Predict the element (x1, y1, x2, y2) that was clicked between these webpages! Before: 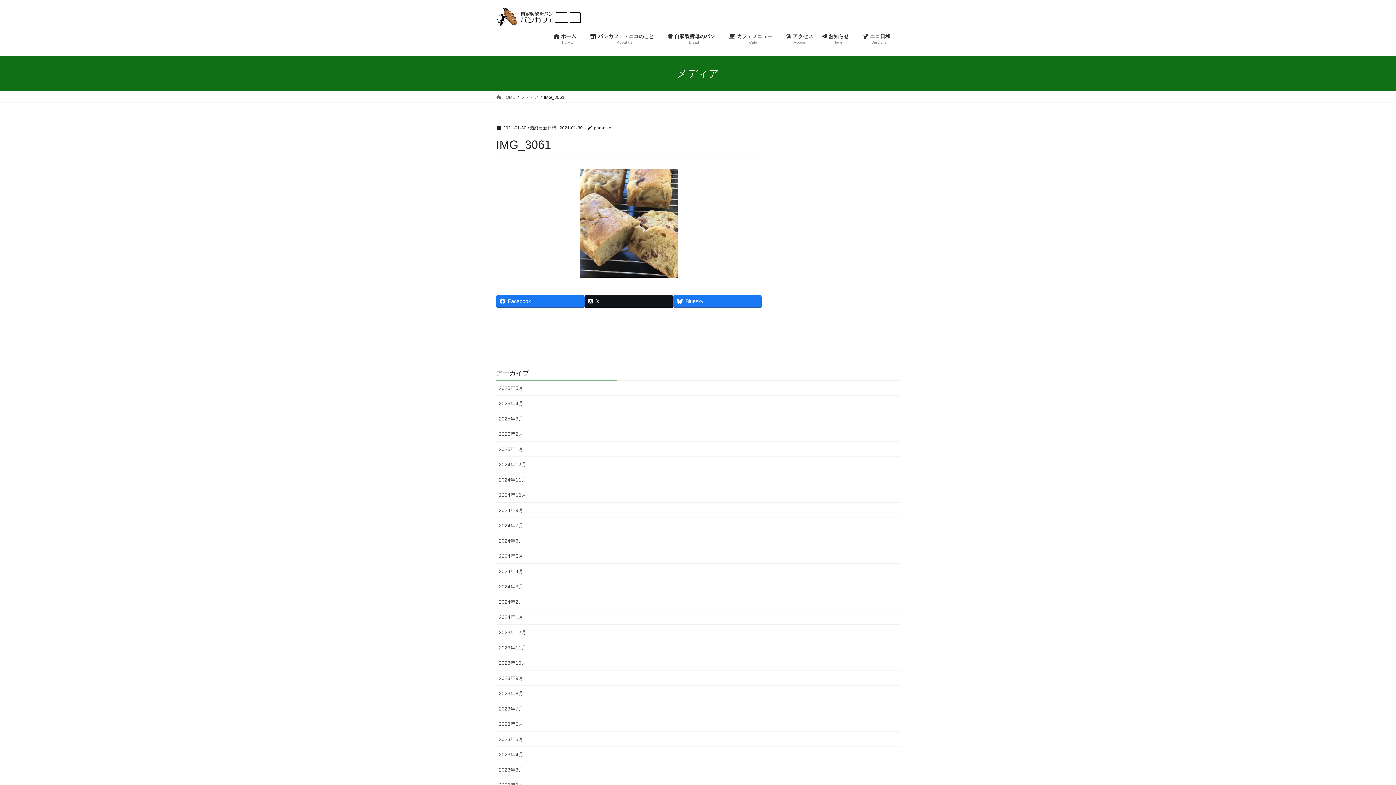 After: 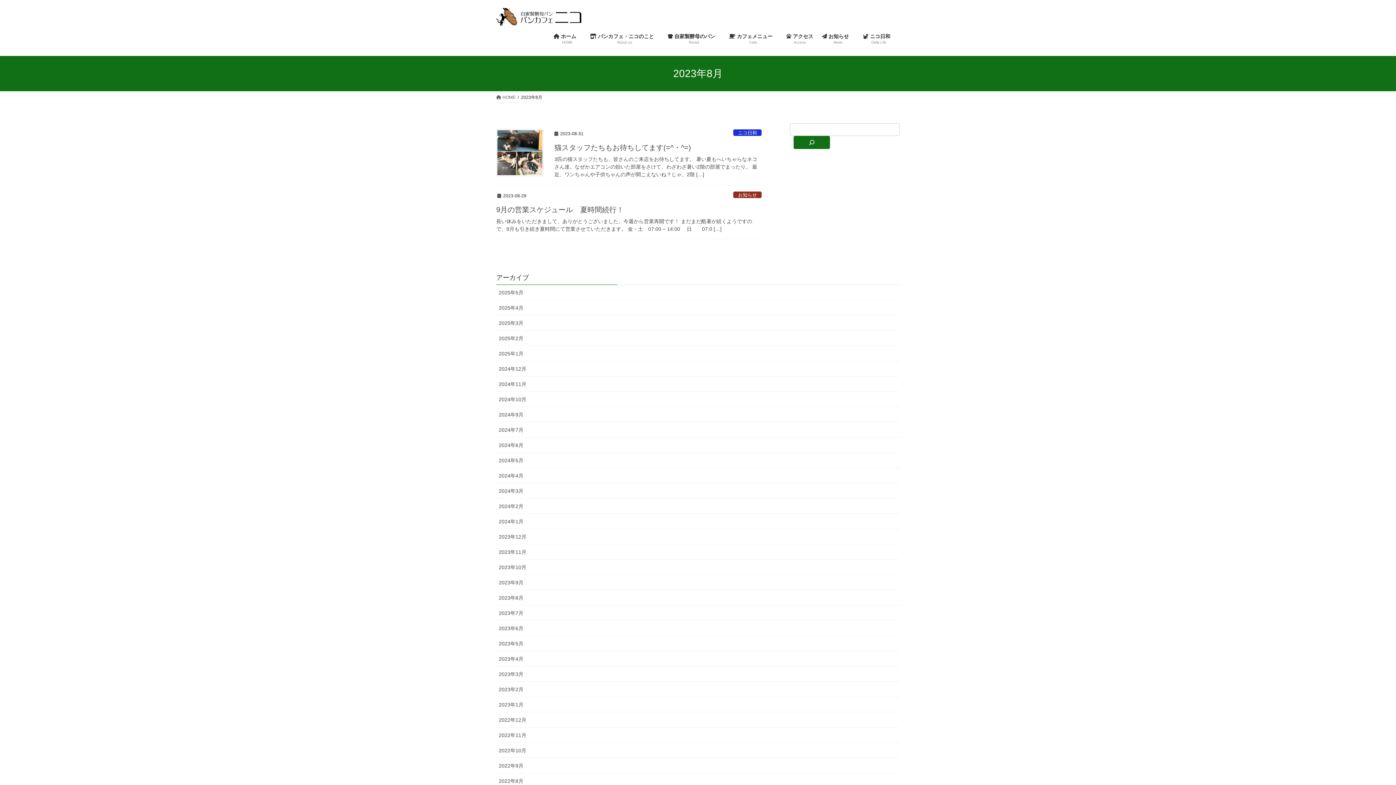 Action: label: 2023年8月 bbox: (496, 686, 900, 701)